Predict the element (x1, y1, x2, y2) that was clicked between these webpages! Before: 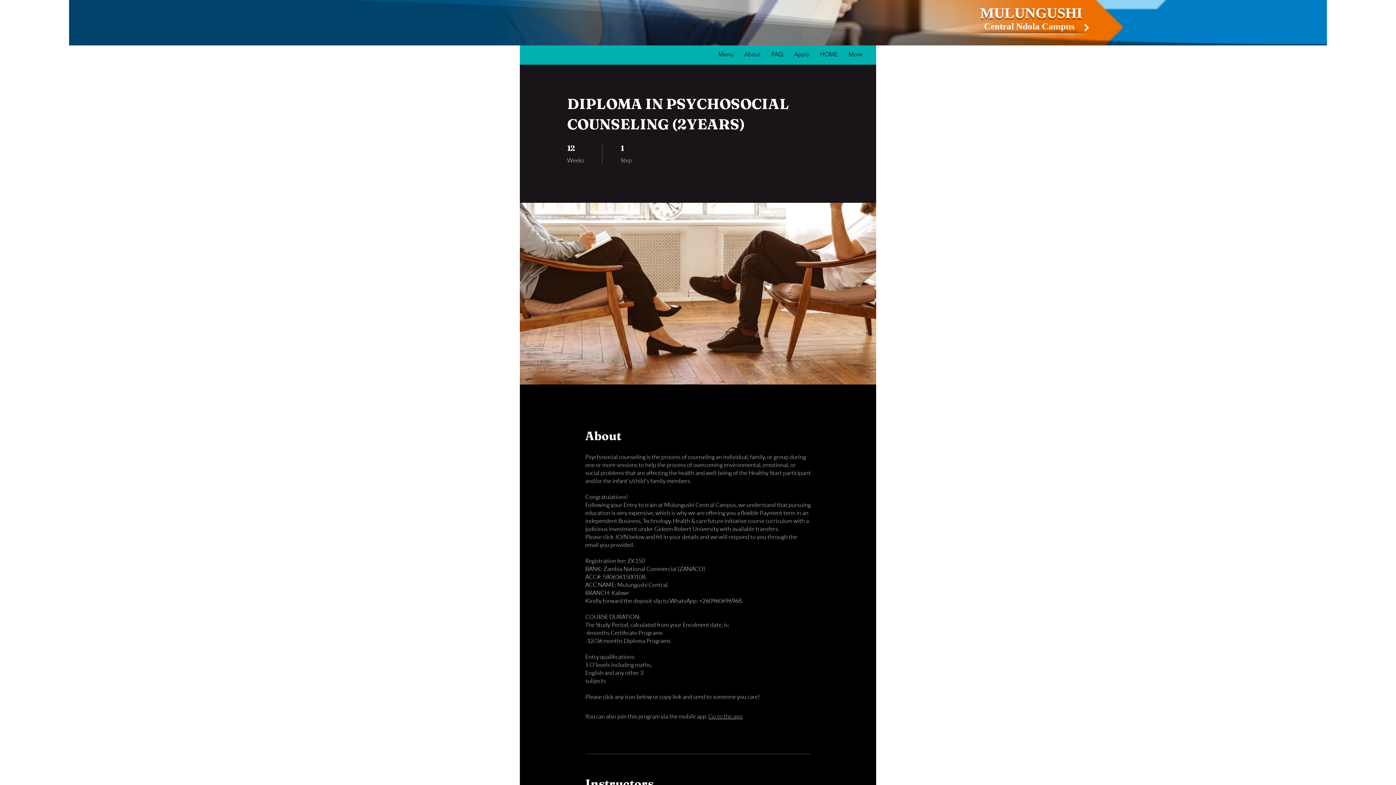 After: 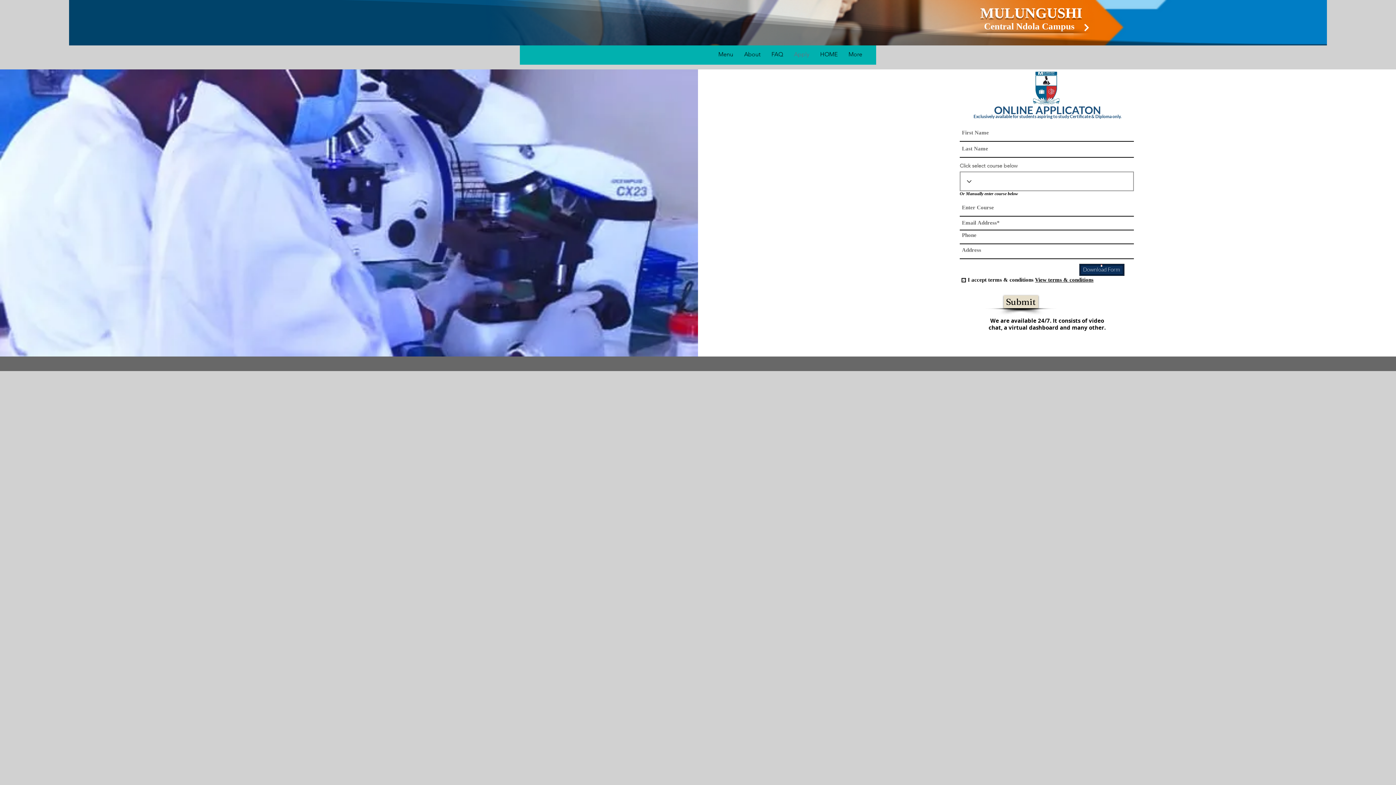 Action: label: Continue bbox: (1078, 17, 1094, 37)